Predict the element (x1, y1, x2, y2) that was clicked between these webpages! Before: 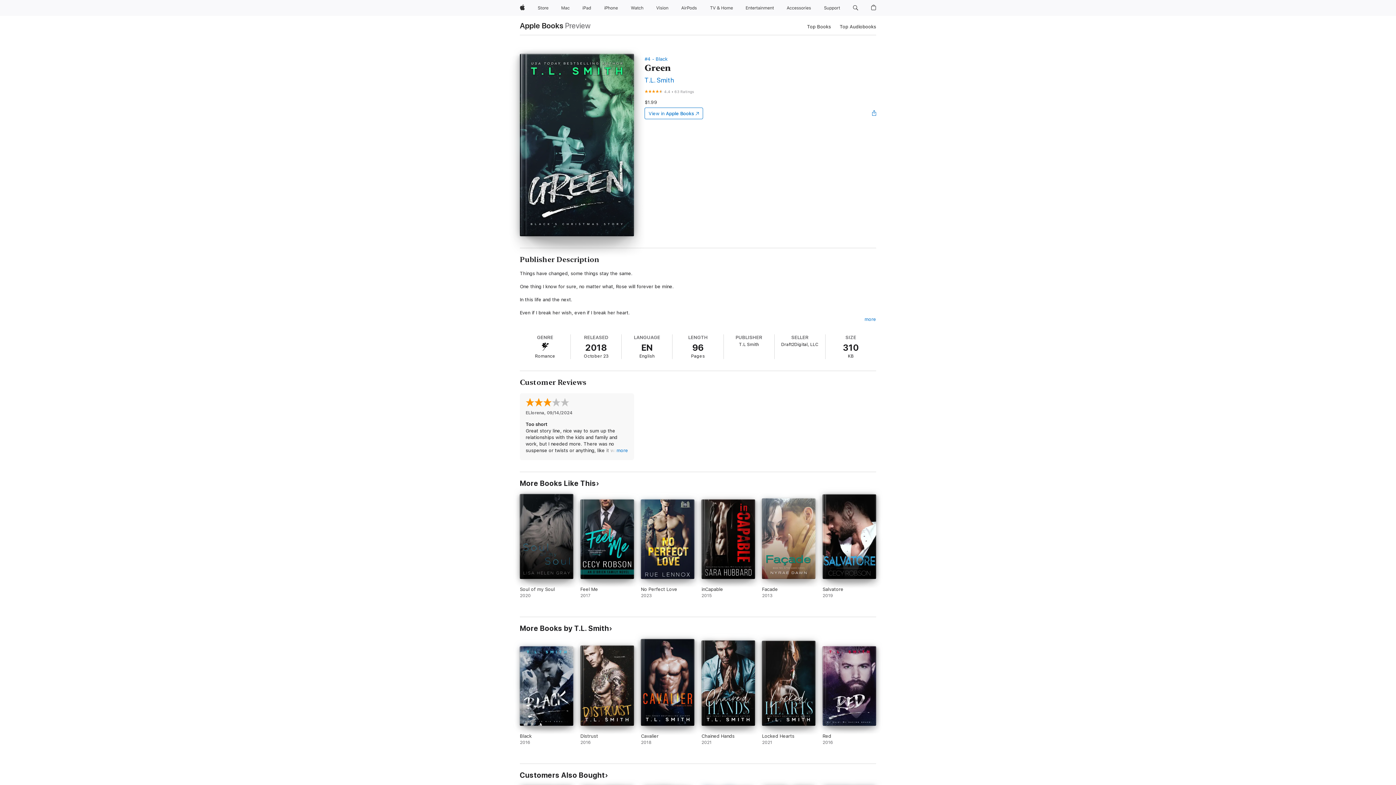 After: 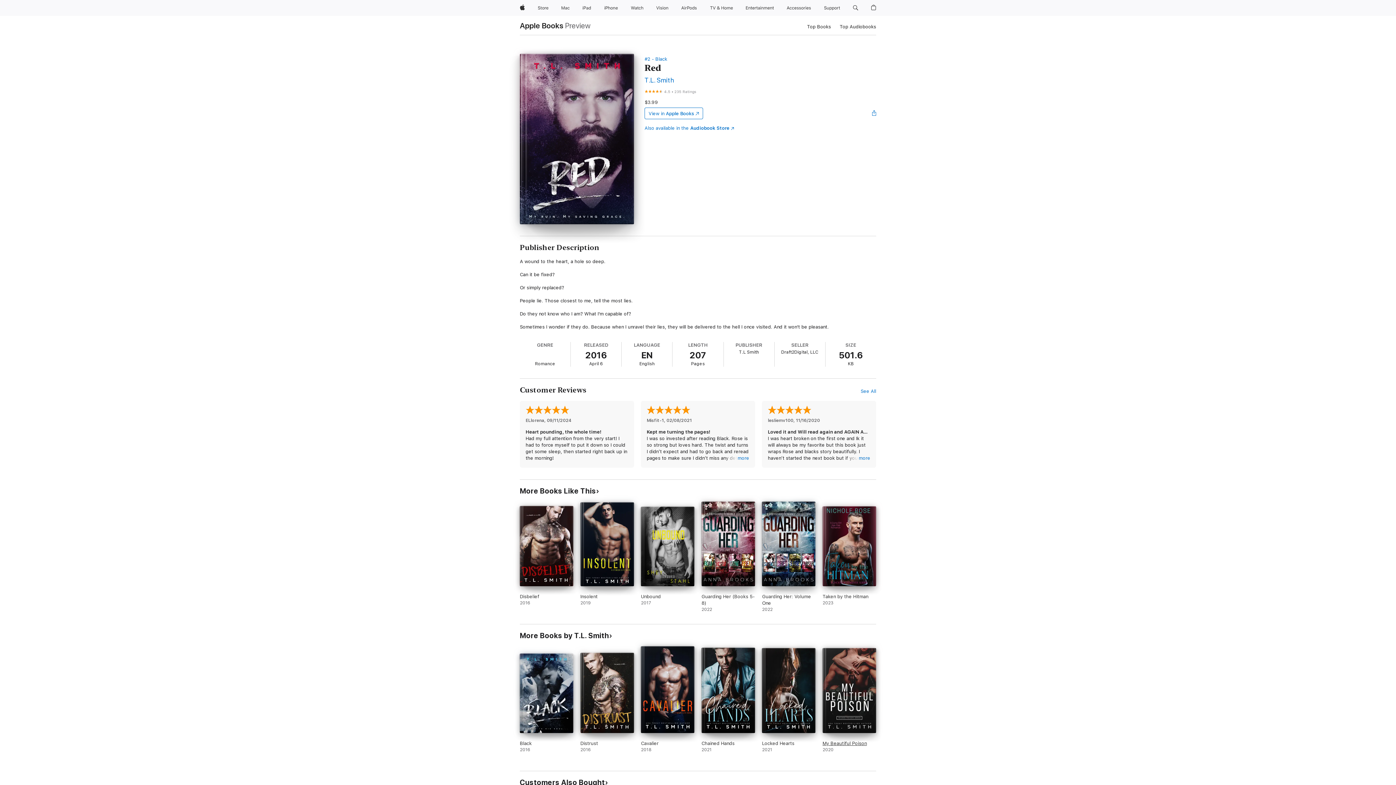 Action: bbox: (822, 646, 876, 752) label: Red. 2016.